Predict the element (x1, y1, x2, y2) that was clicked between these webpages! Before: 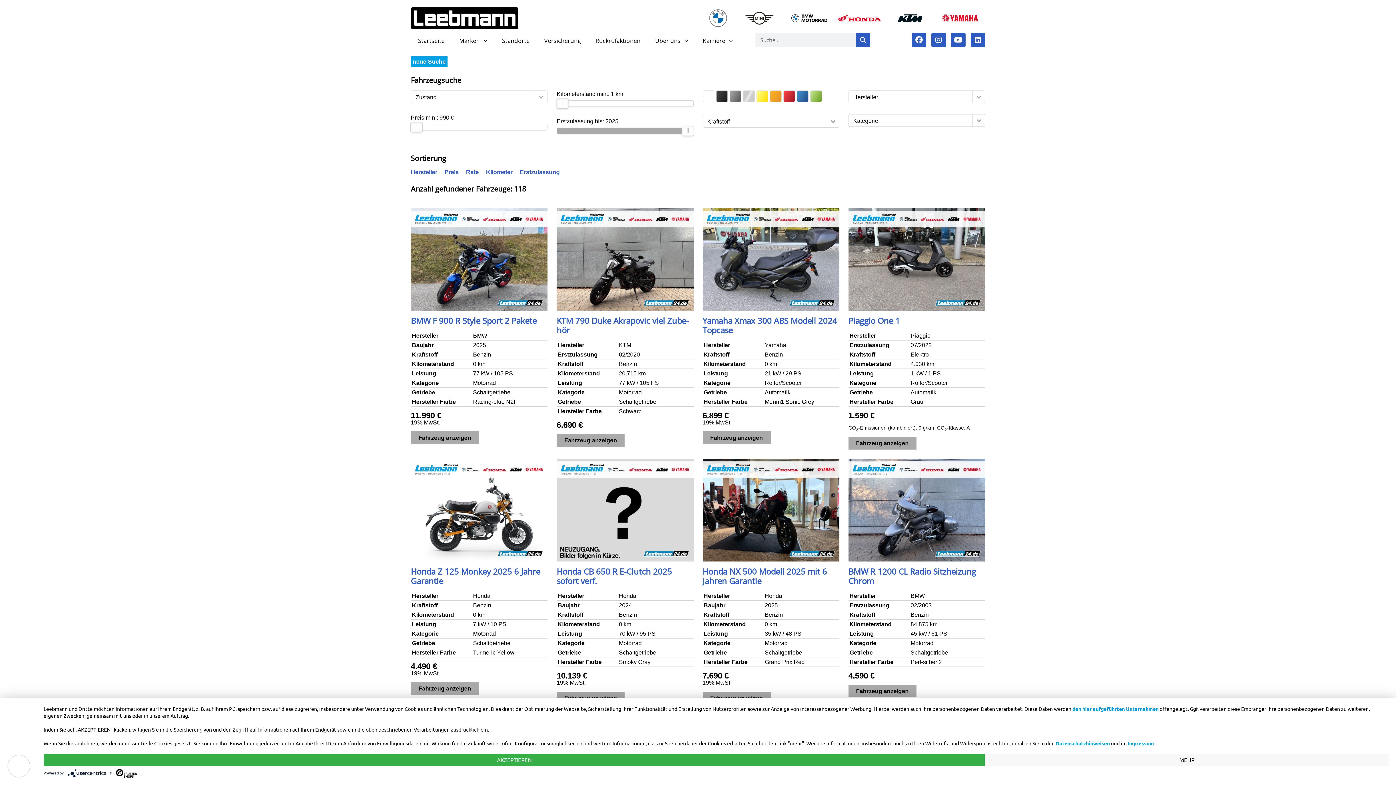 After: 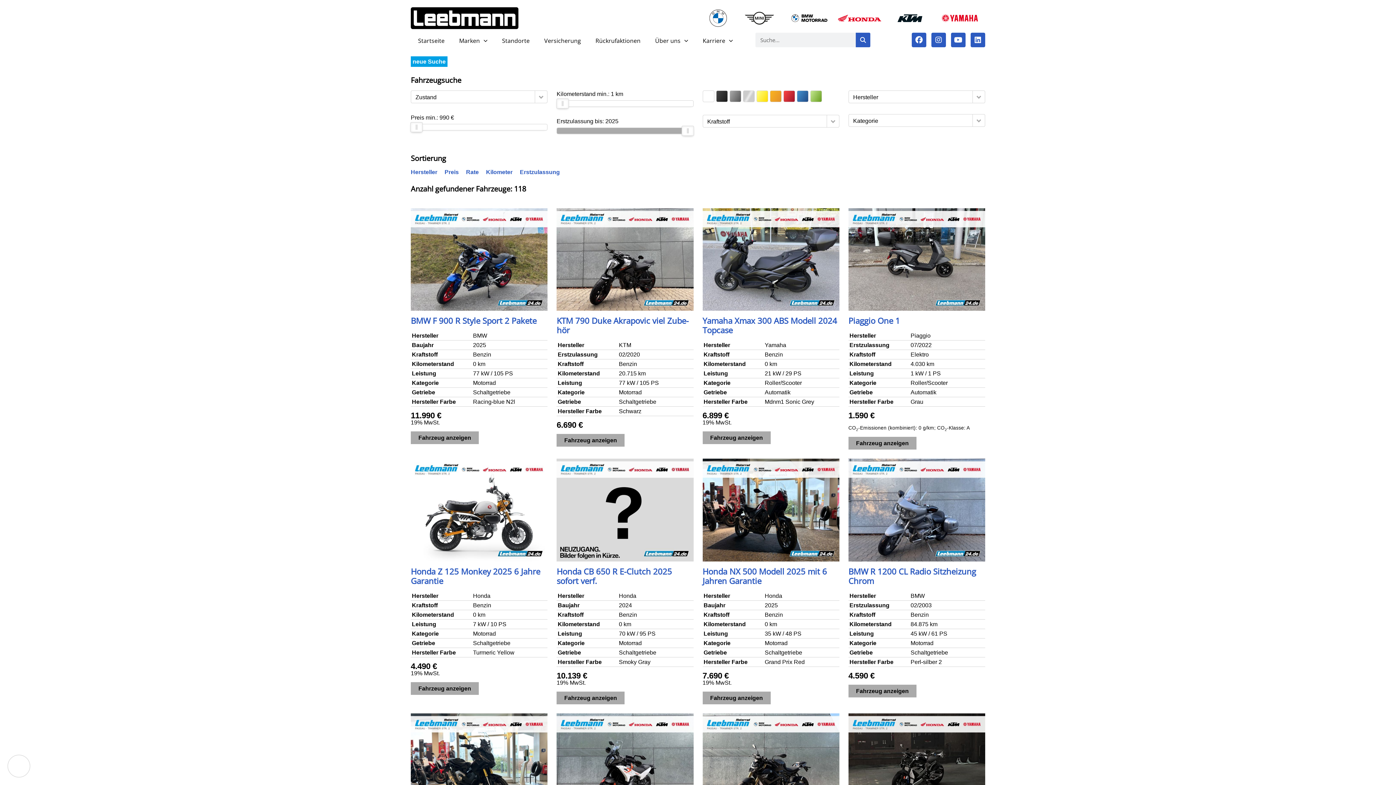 Action: bbox: (43, 754, 985, 766) label: AKZEPTIEREN